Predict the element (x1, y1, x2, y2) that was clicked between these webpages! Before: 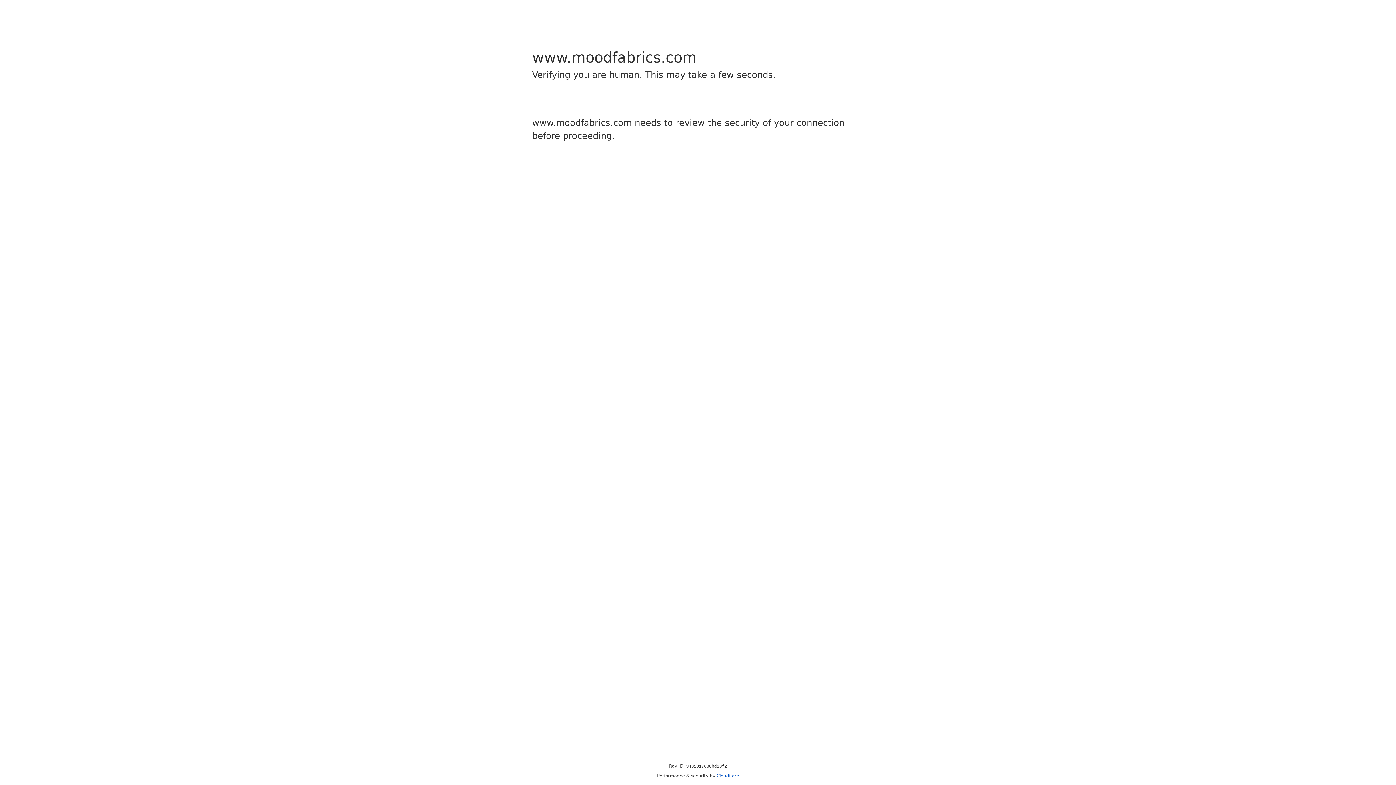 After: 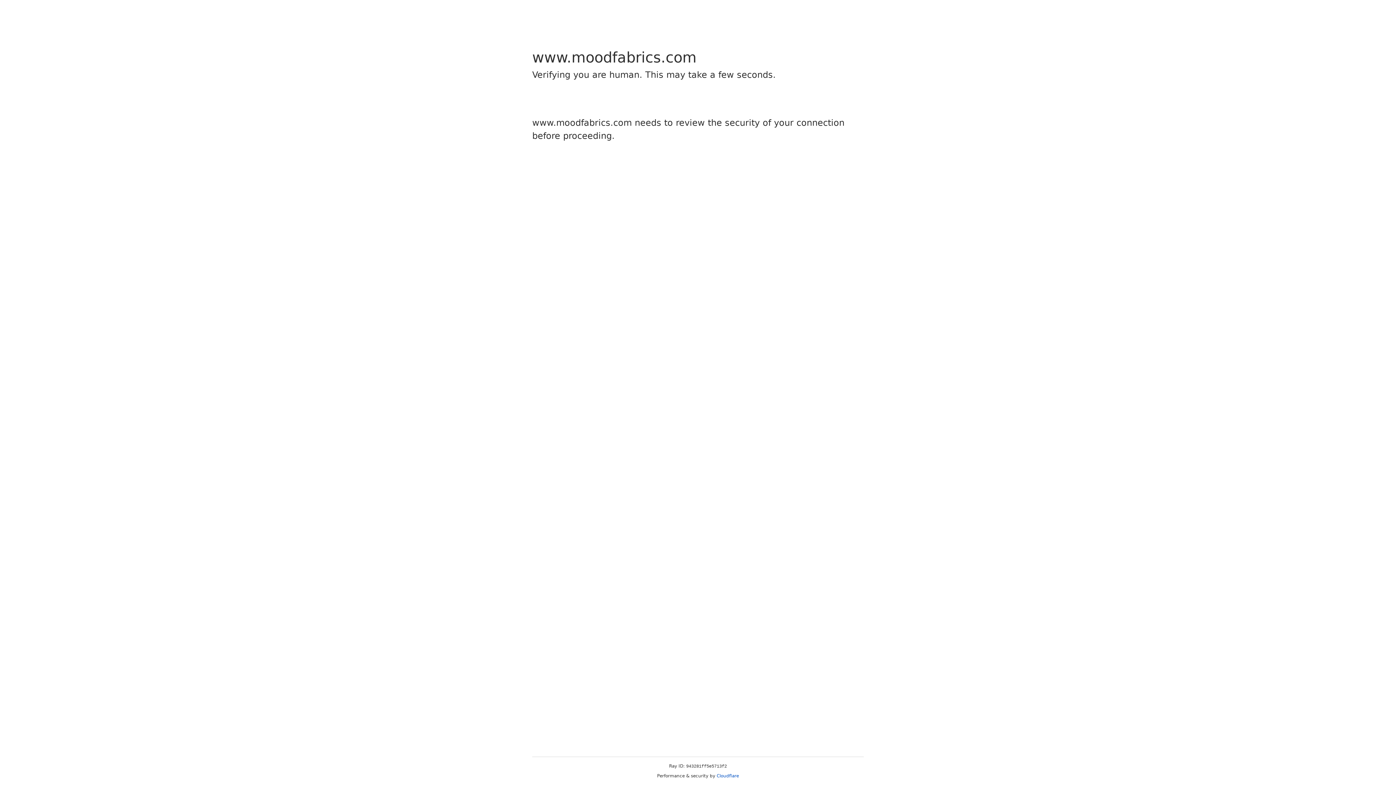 Action: label: Cloudflare bbox: (716, 773, 739, 778)